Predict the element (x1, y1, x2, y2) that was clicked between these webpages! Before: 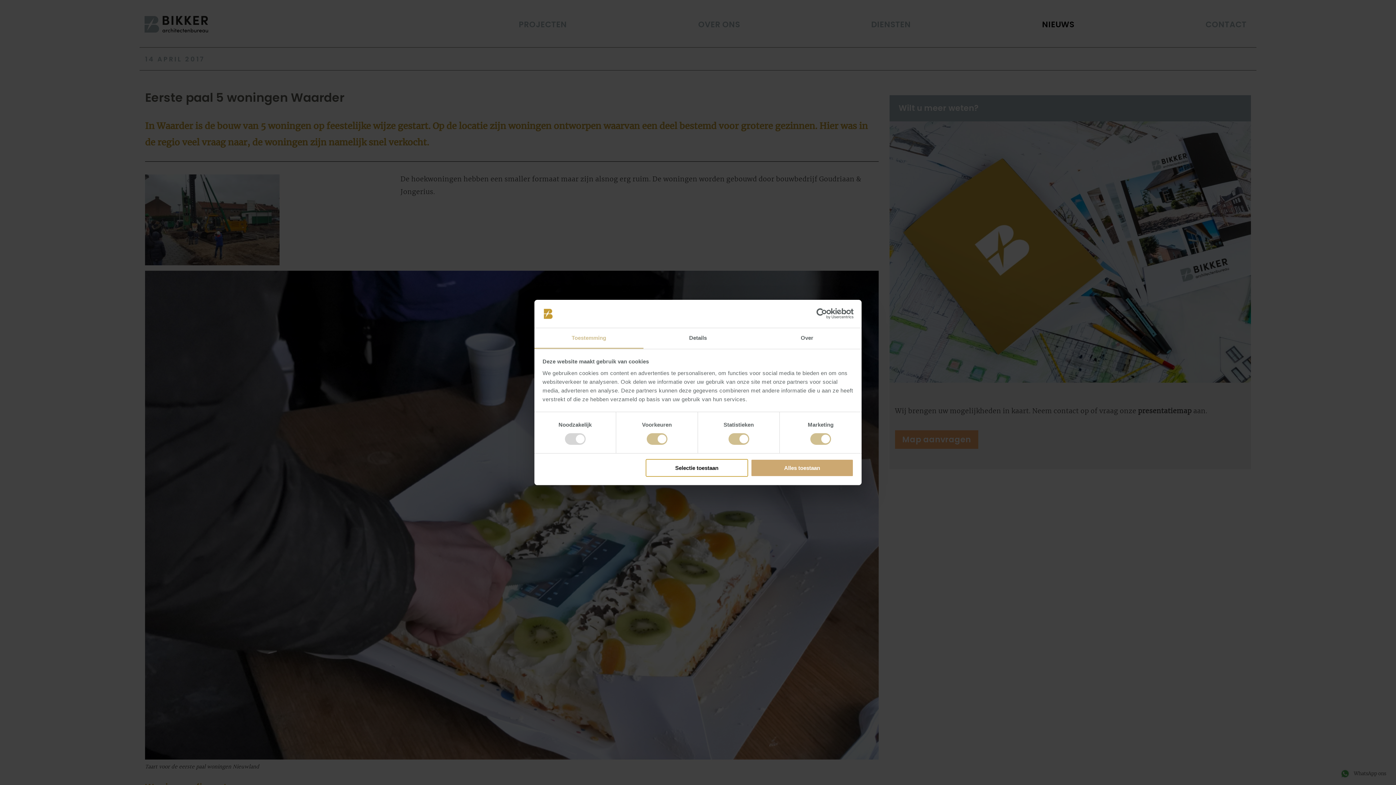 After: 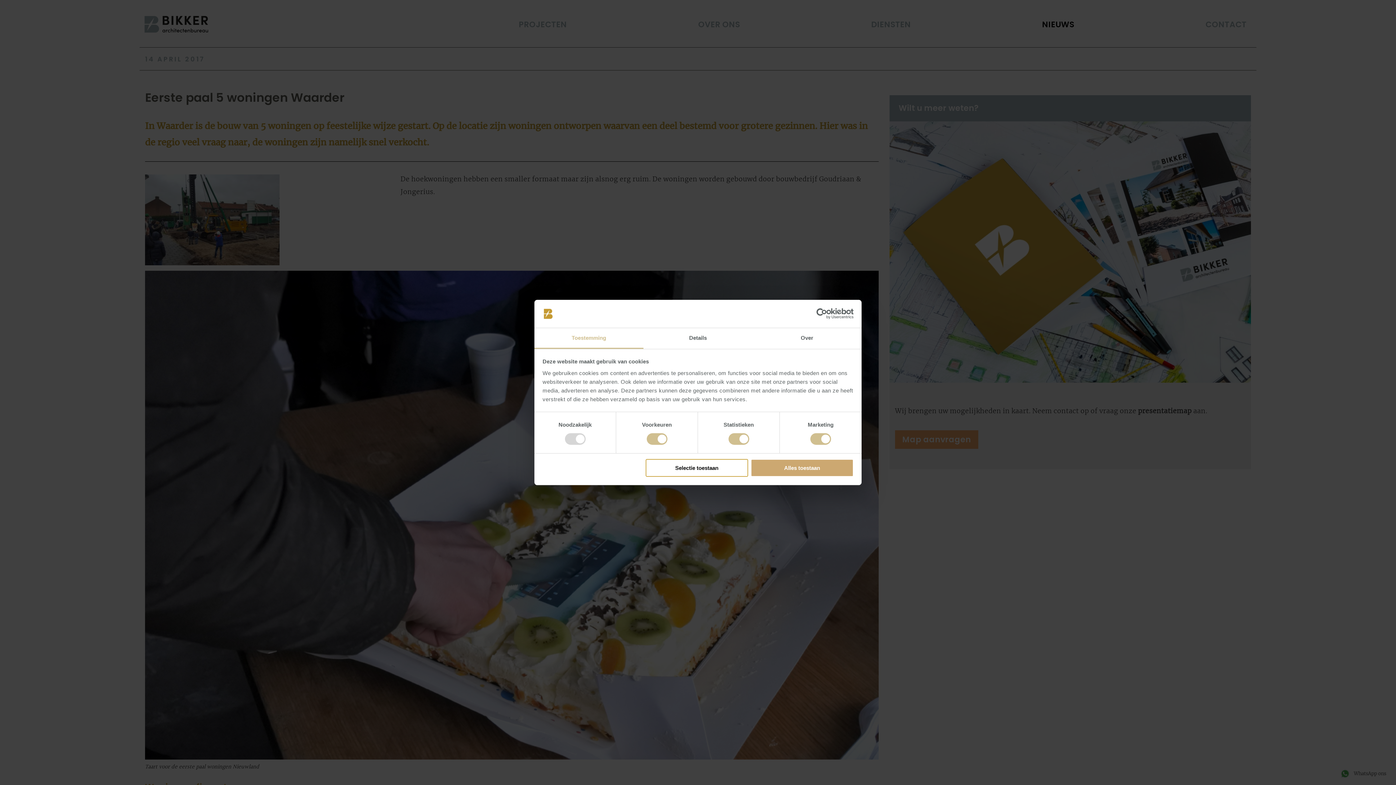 Action: label: Toestemming bbox: (534, 328, 643, 349)